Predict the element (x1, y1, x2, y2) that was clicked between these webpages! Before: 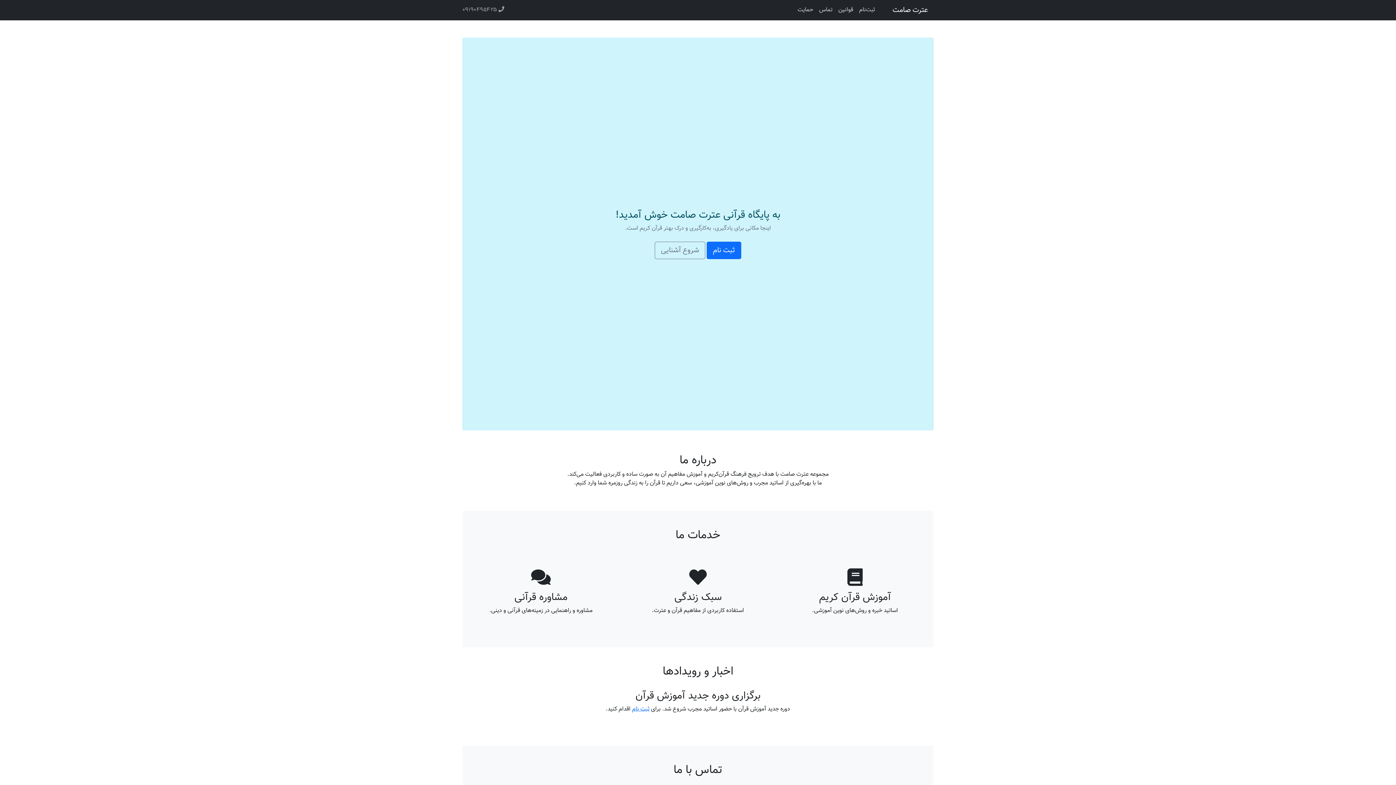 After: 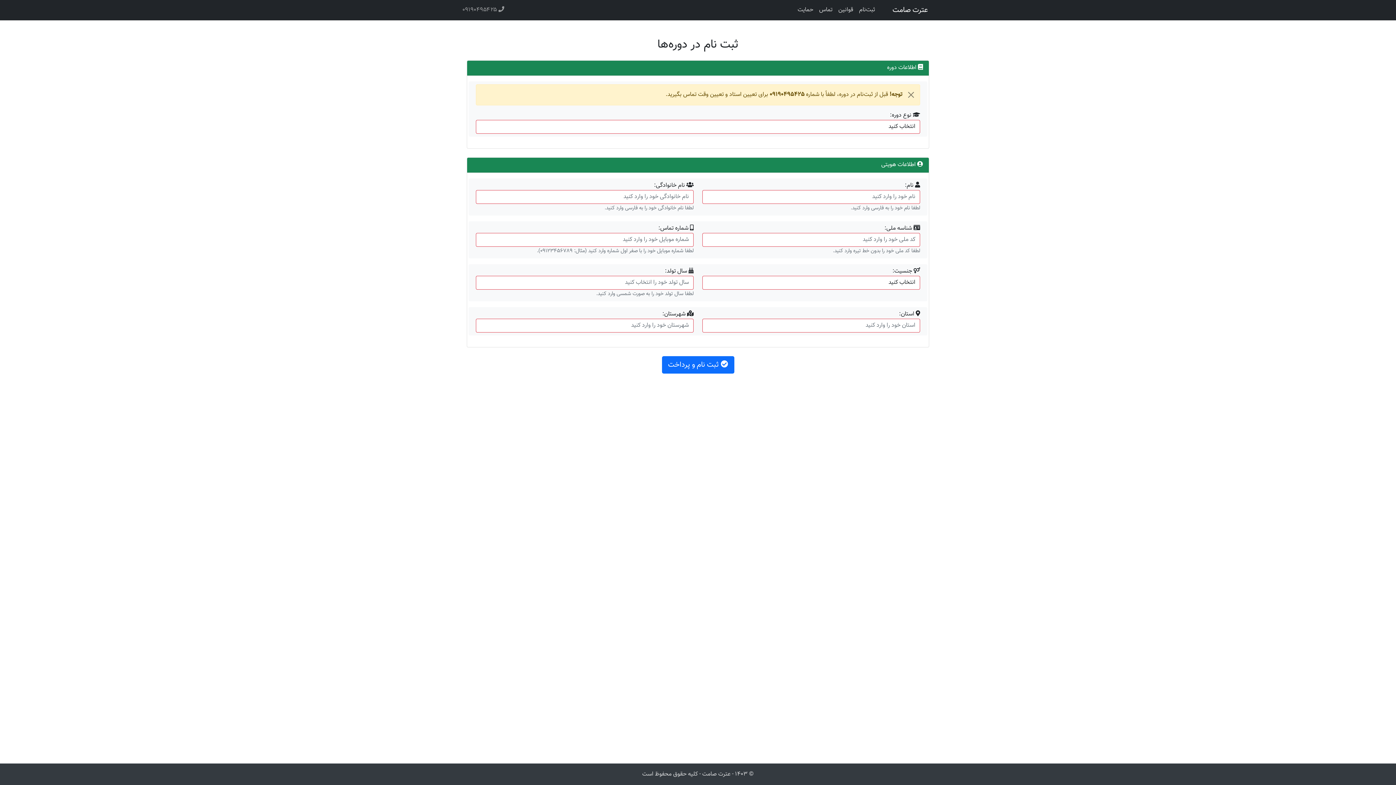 Action: label: ثبت نام bbox: (632, 705, 649, 714)